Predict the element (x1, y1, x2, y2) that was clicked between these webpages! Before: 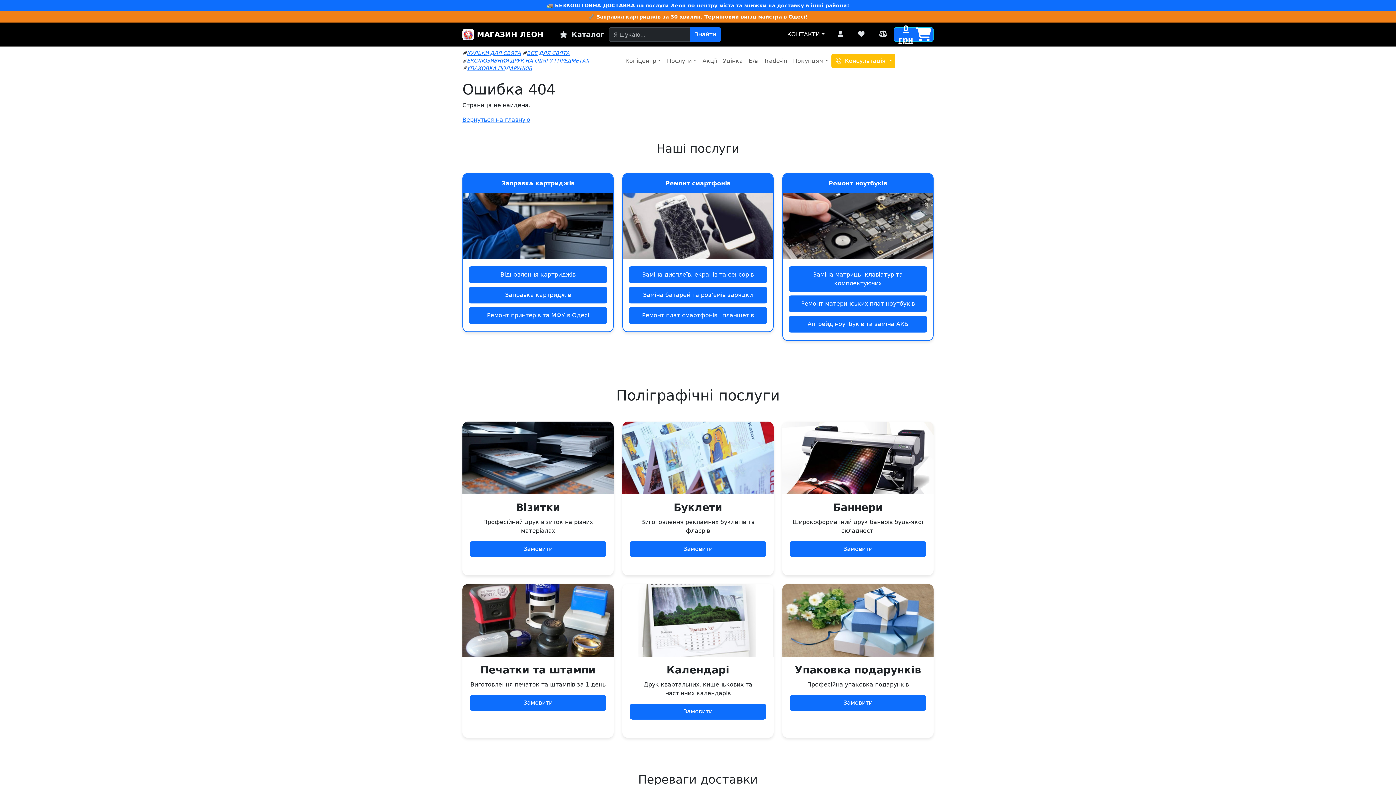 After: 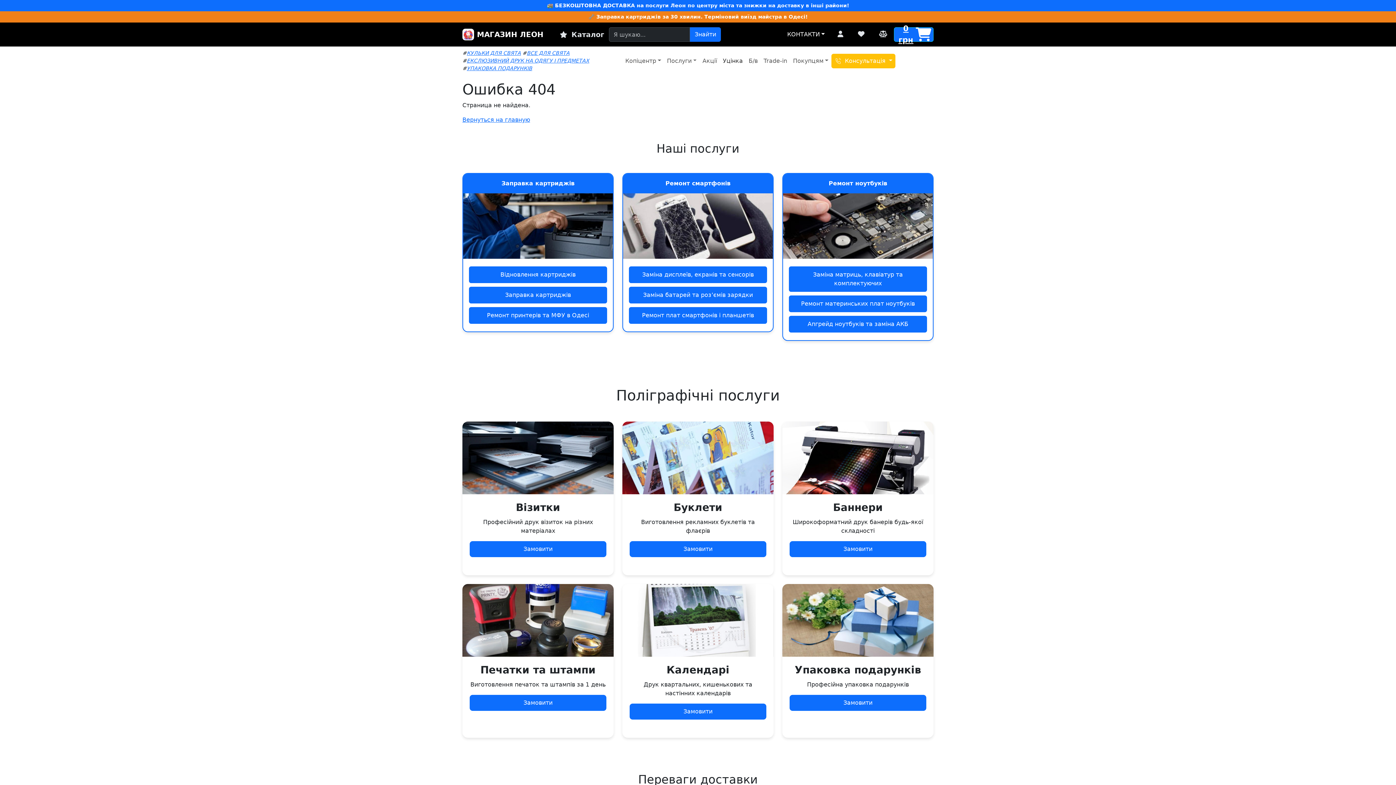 Action: label: Уцінка bbox: (720, 53, 745, 68)